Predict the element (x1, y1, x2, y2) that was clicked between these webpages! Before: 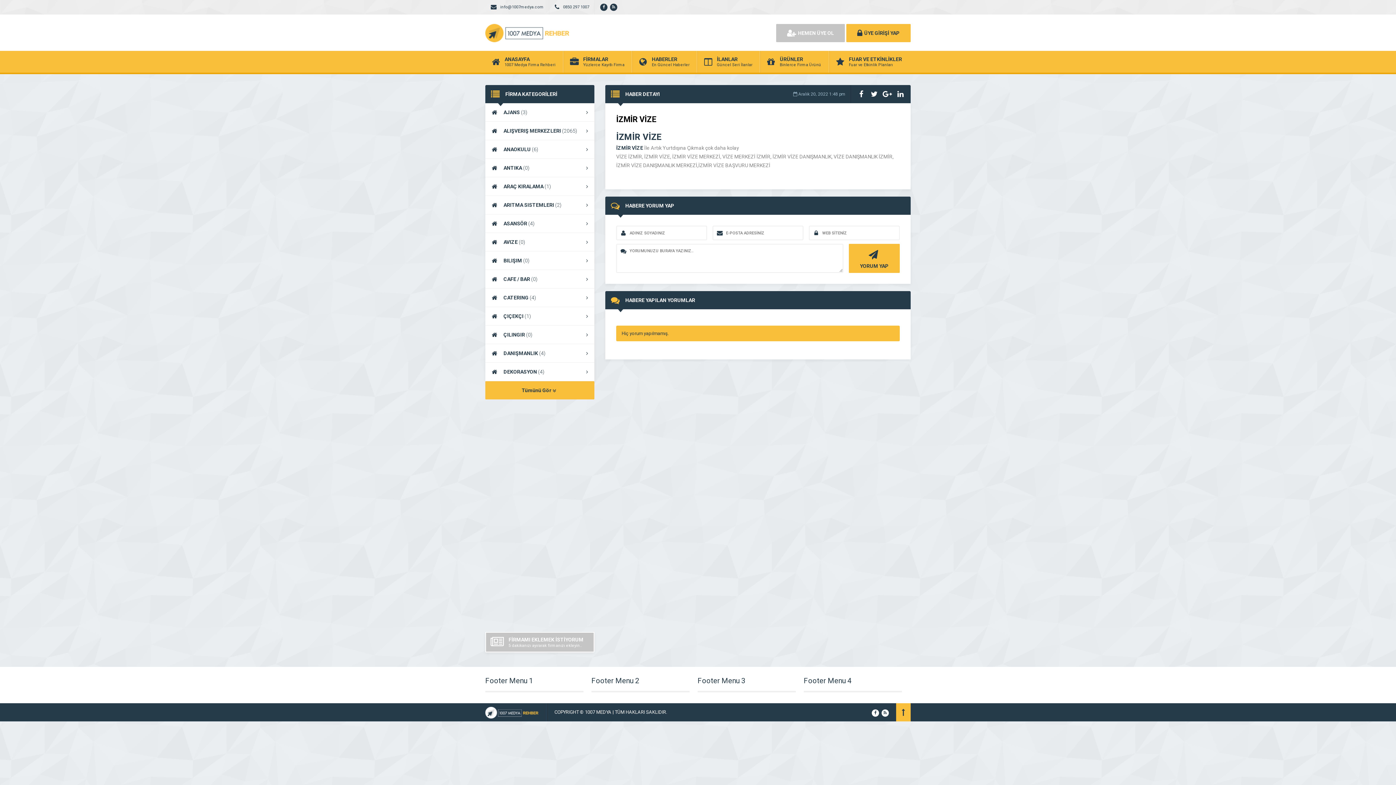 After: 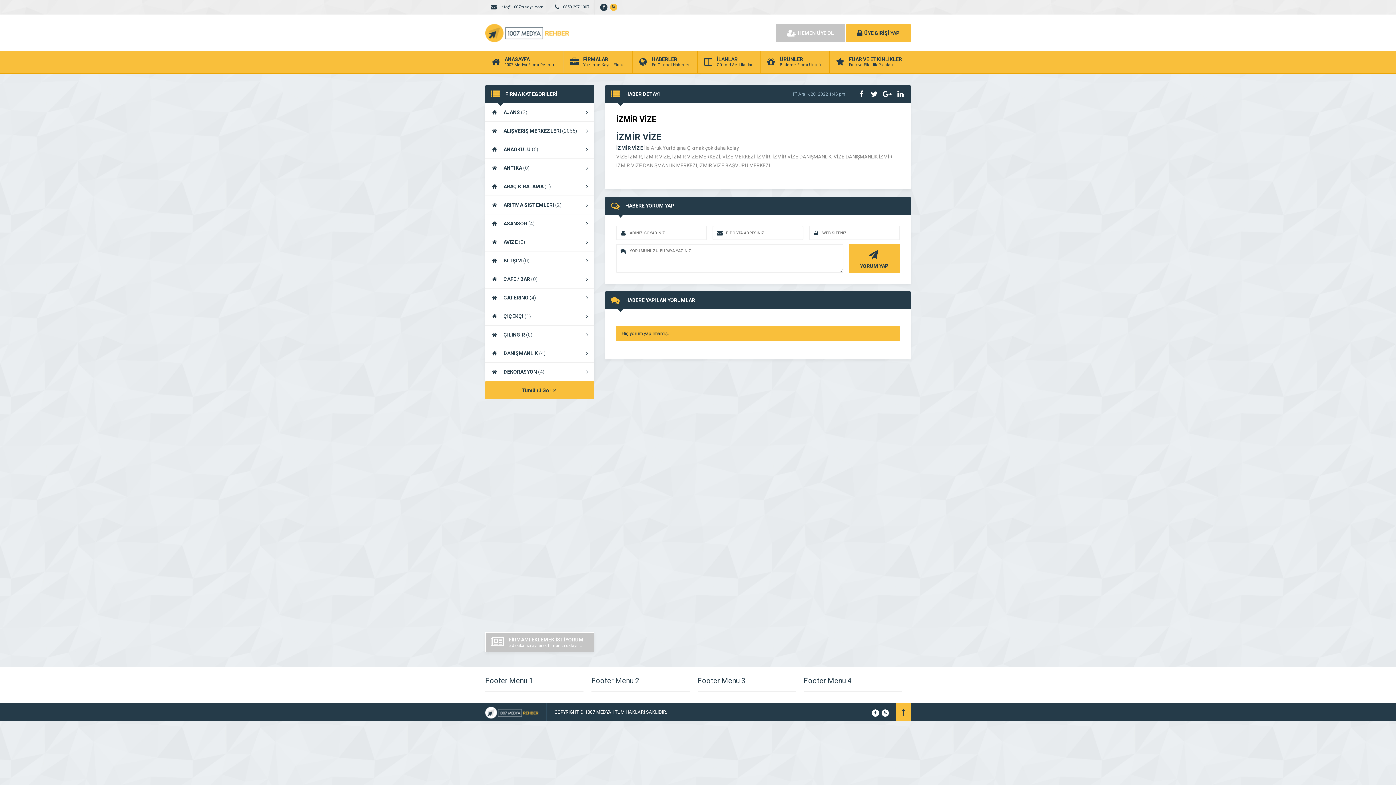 Action: bbox: (610, 3, 617, 10)